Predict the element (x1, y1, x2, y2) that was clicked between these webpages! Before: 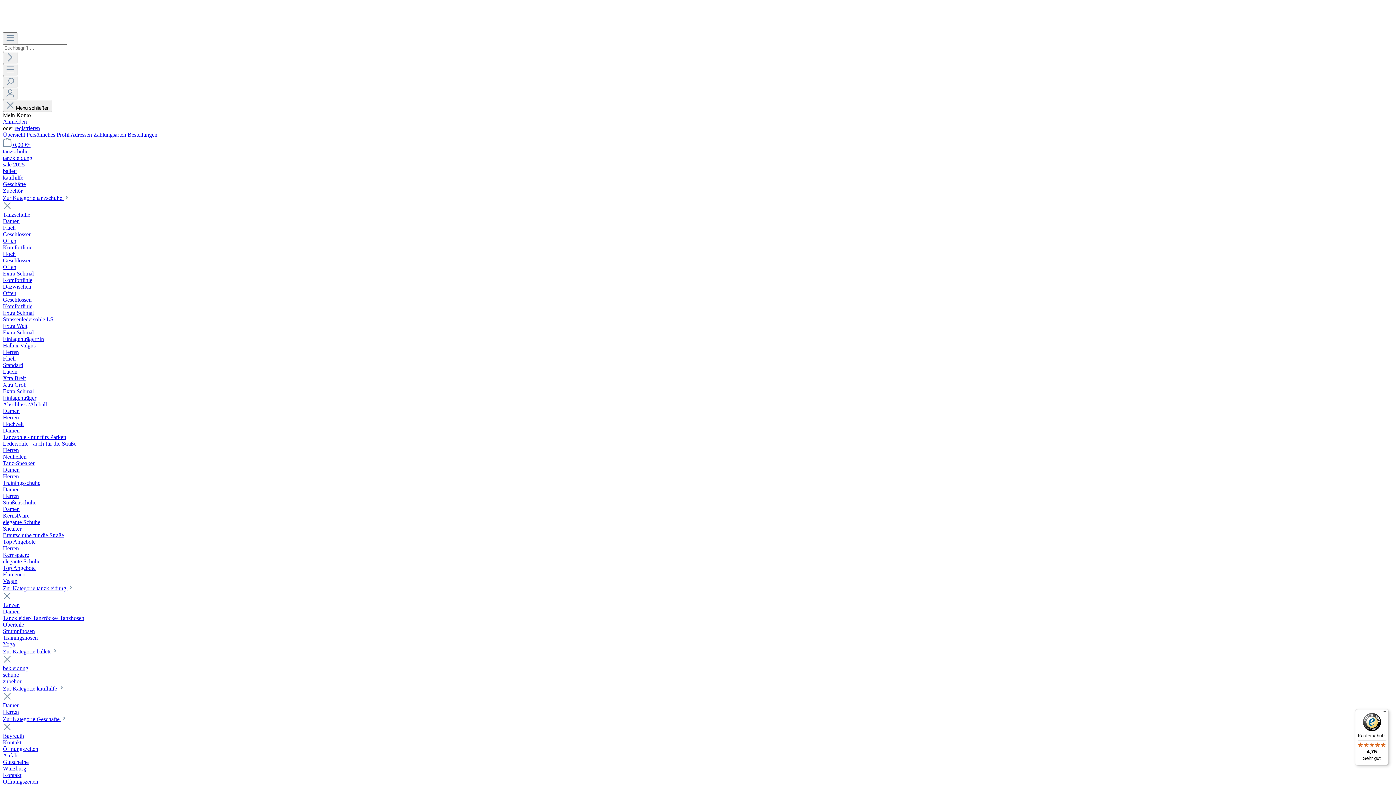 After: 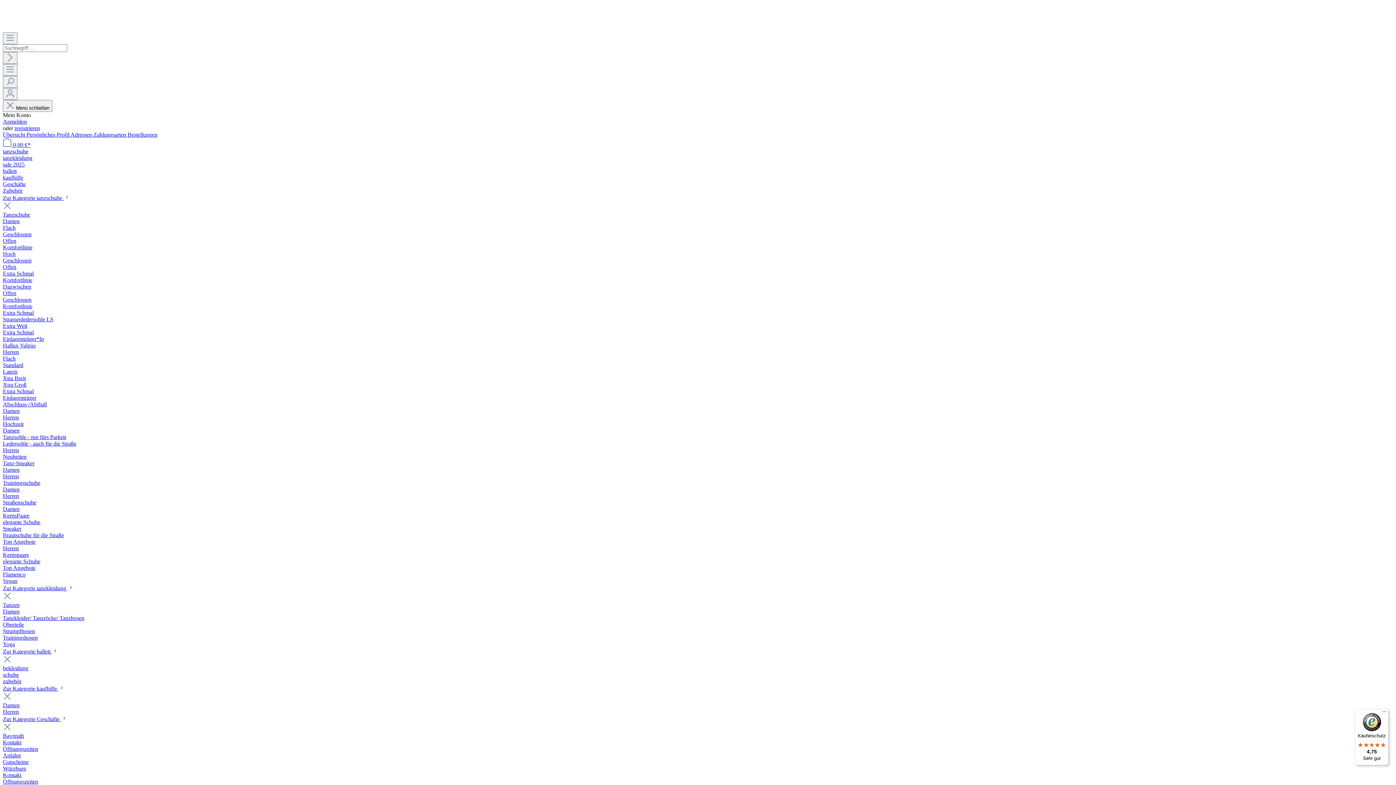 Action: bbox: (2, 394, 36, 401) label: Einlagenträger